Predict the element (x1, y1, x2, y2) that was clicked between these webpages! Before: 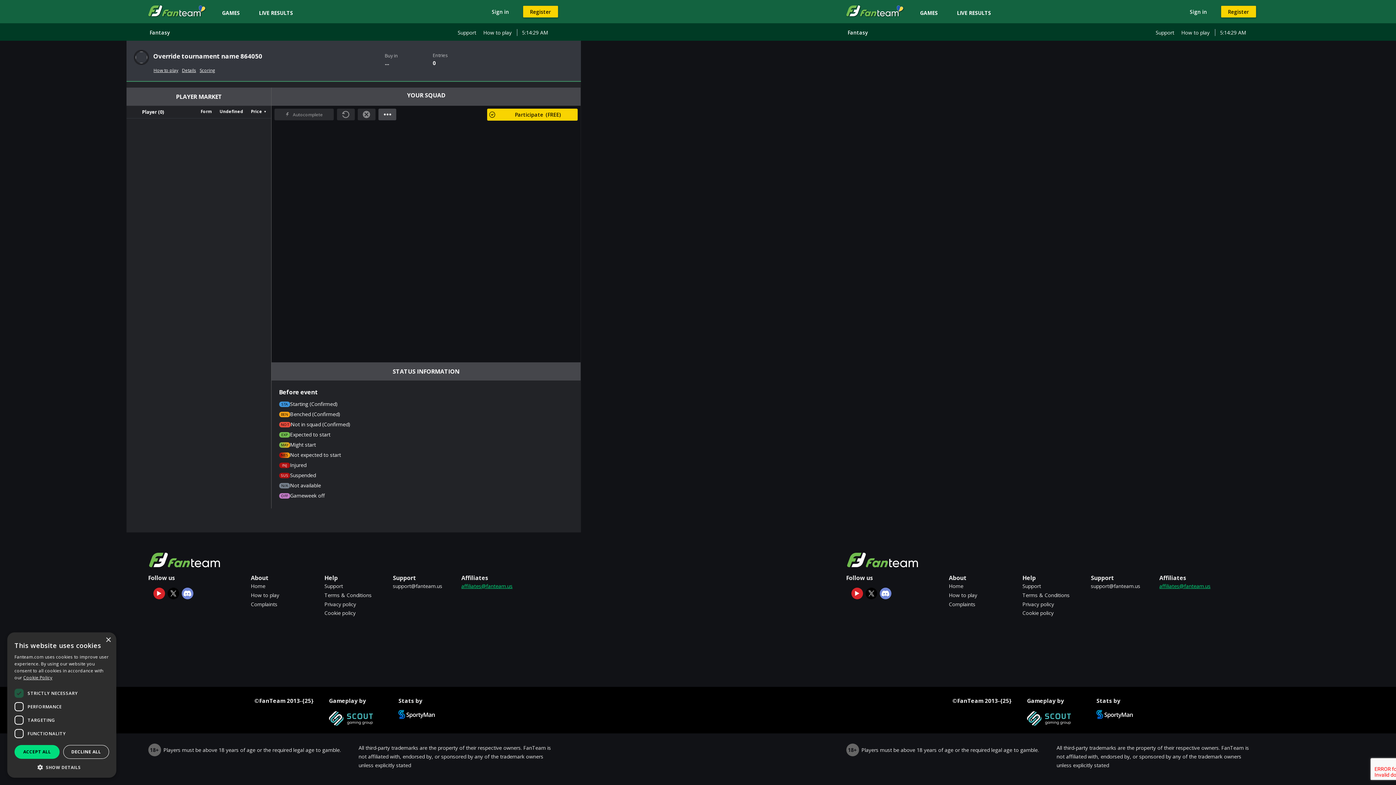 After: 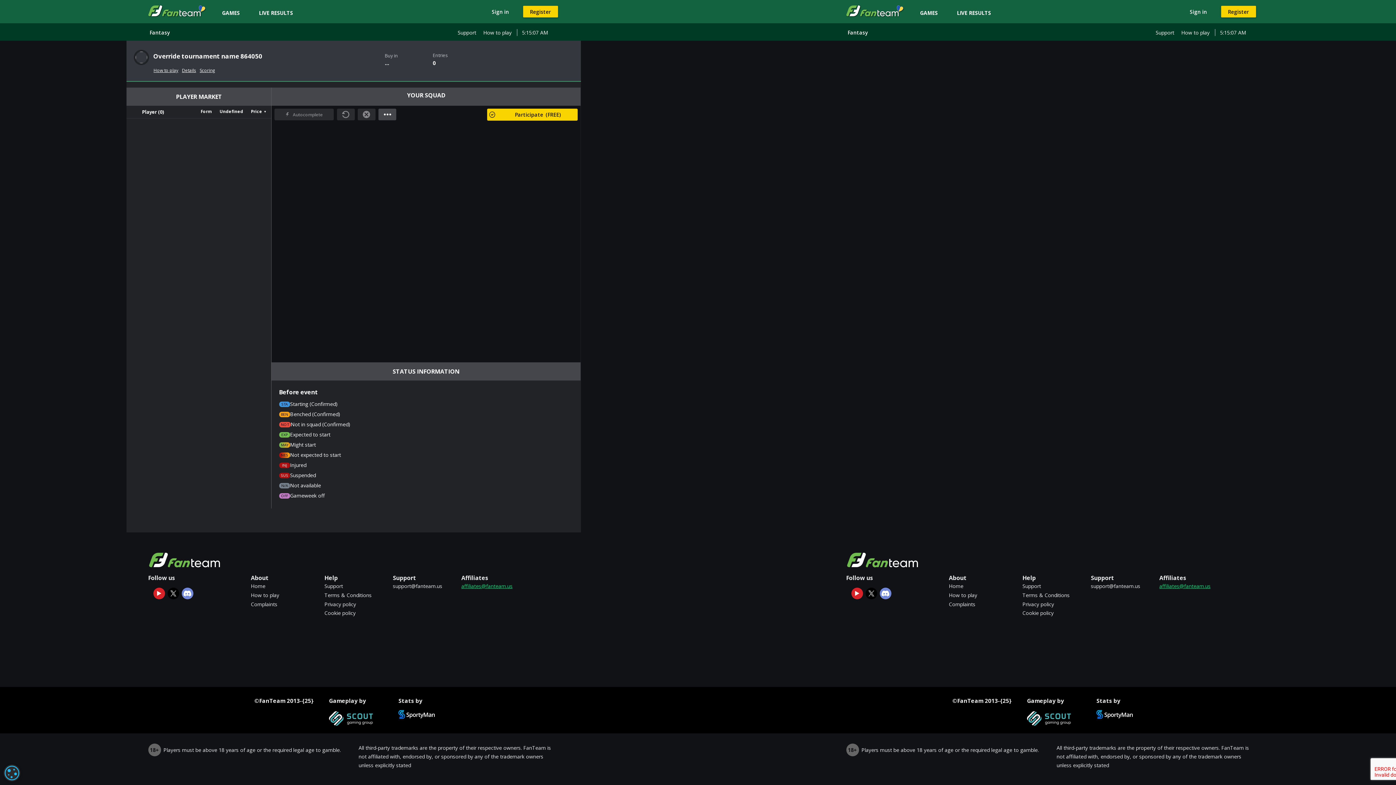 Action: label: DECLINE ALL bbox: (63, 745, 109, 759)